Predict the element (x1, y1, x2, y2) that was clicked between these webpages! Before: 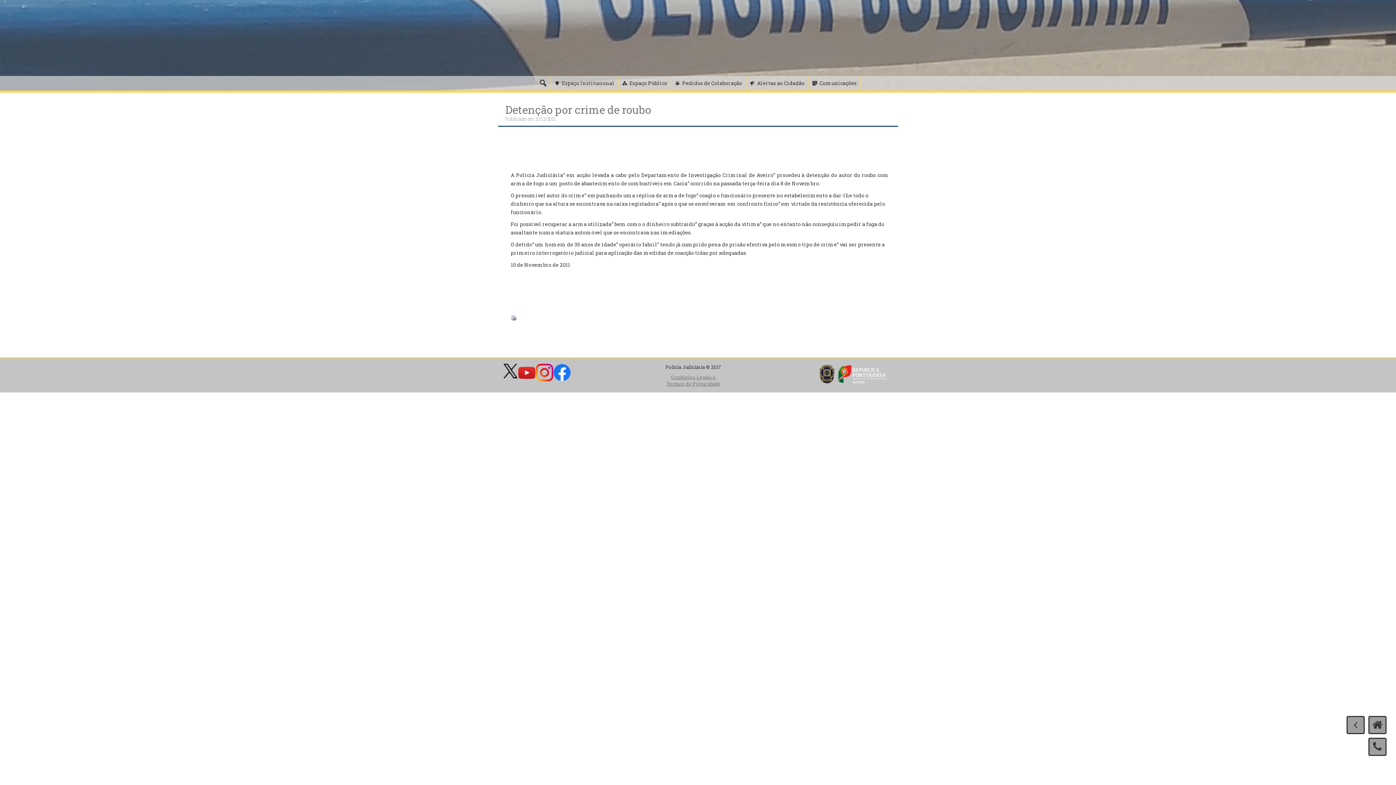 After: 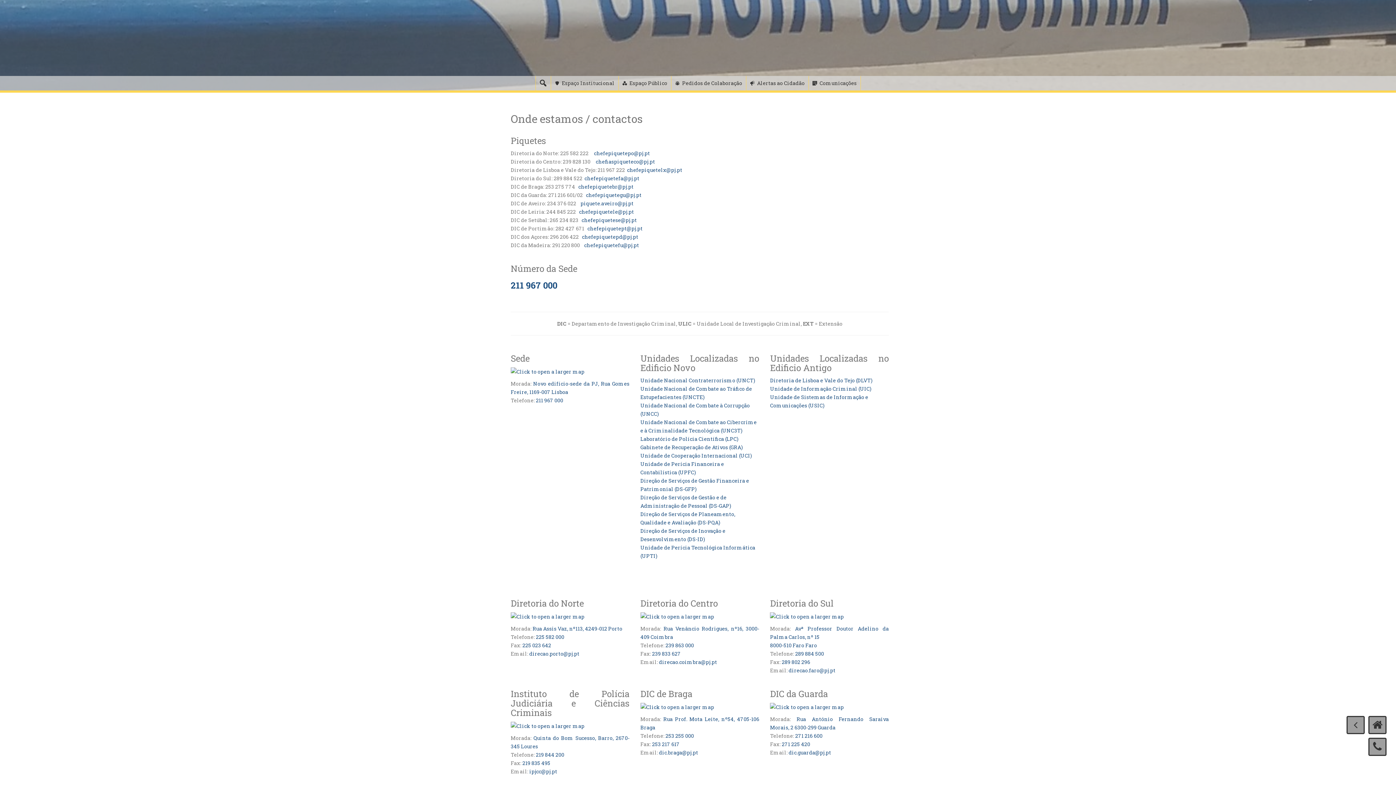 Action: bbox: (1368, 738, 1386, 756)